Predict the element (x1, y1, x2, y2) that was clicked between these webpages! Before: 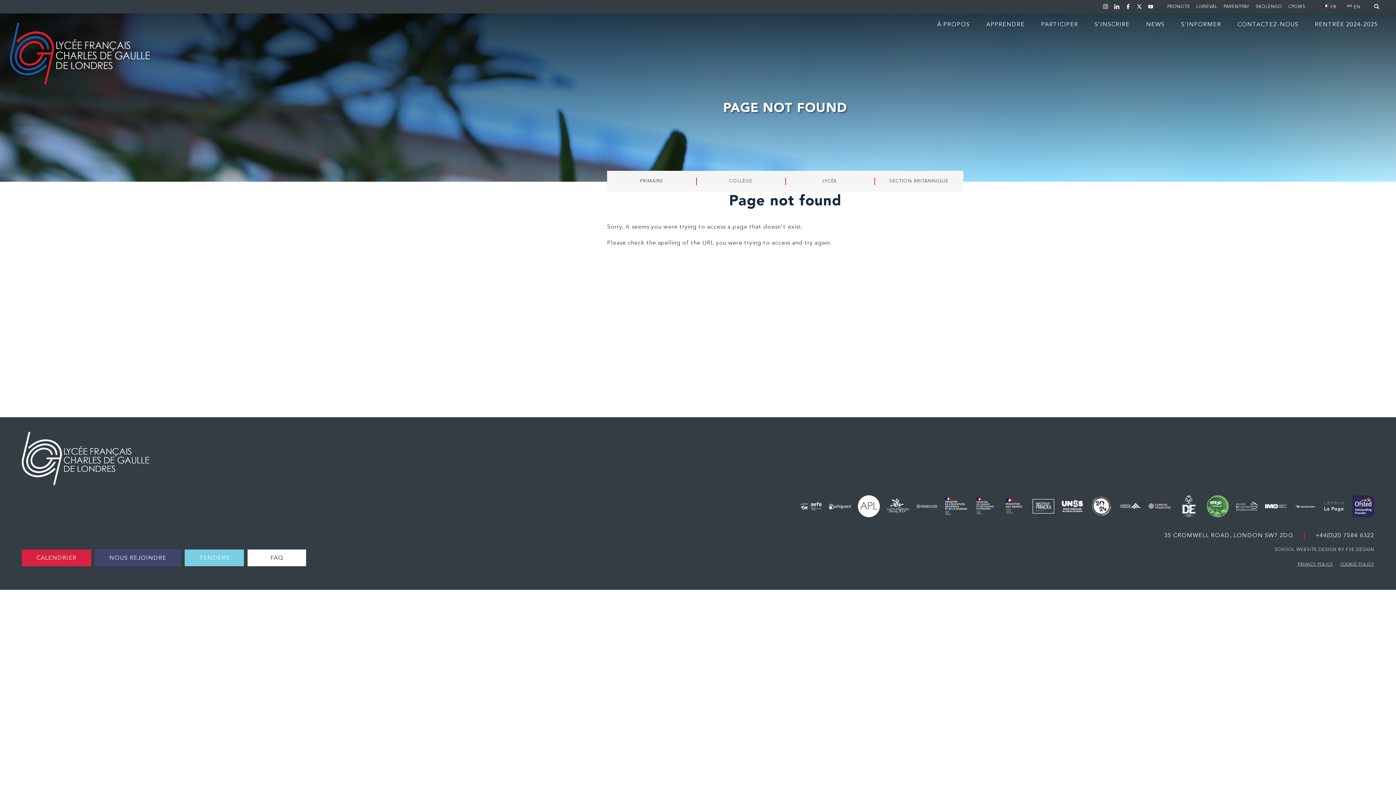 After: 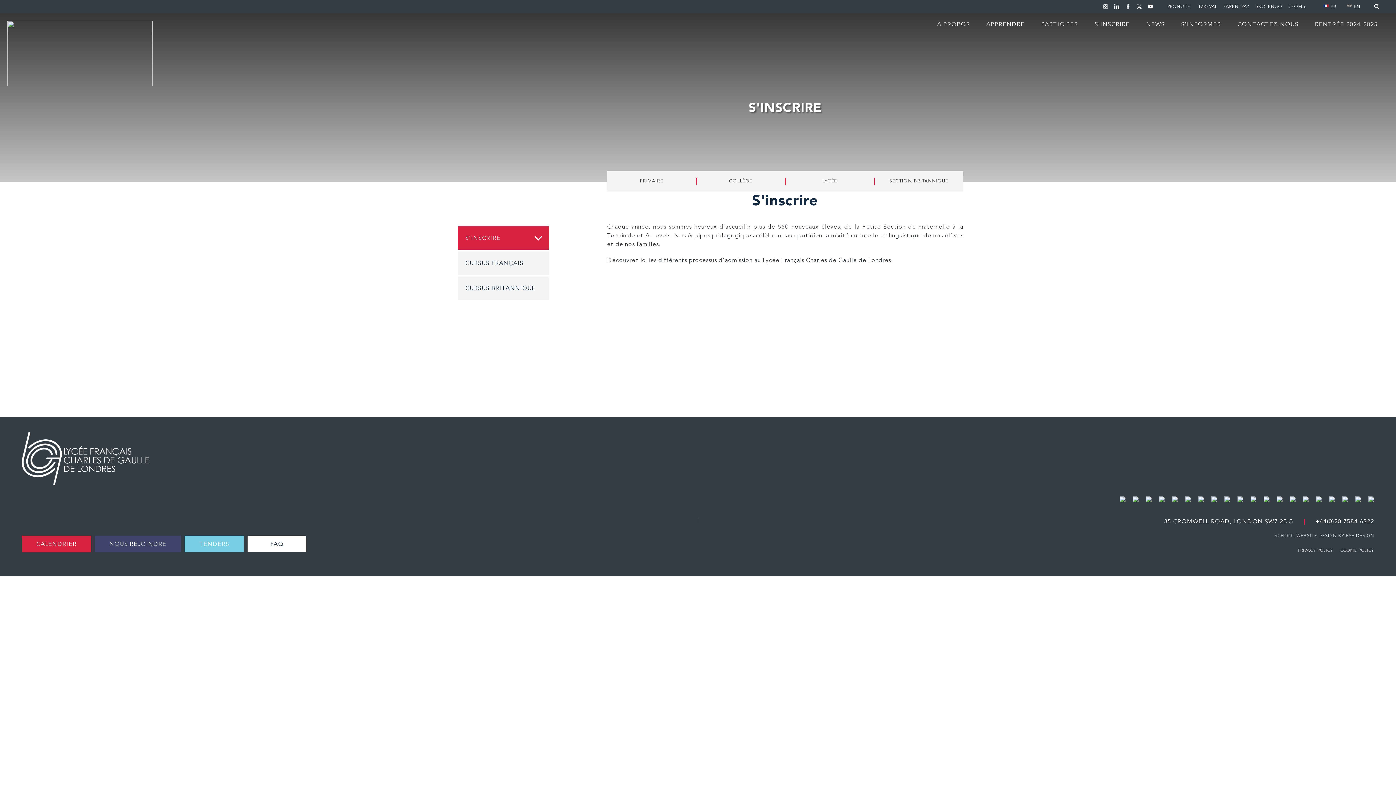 Action: label: S'INSCRIRE bbox: (1094, 20, 1130, 28)